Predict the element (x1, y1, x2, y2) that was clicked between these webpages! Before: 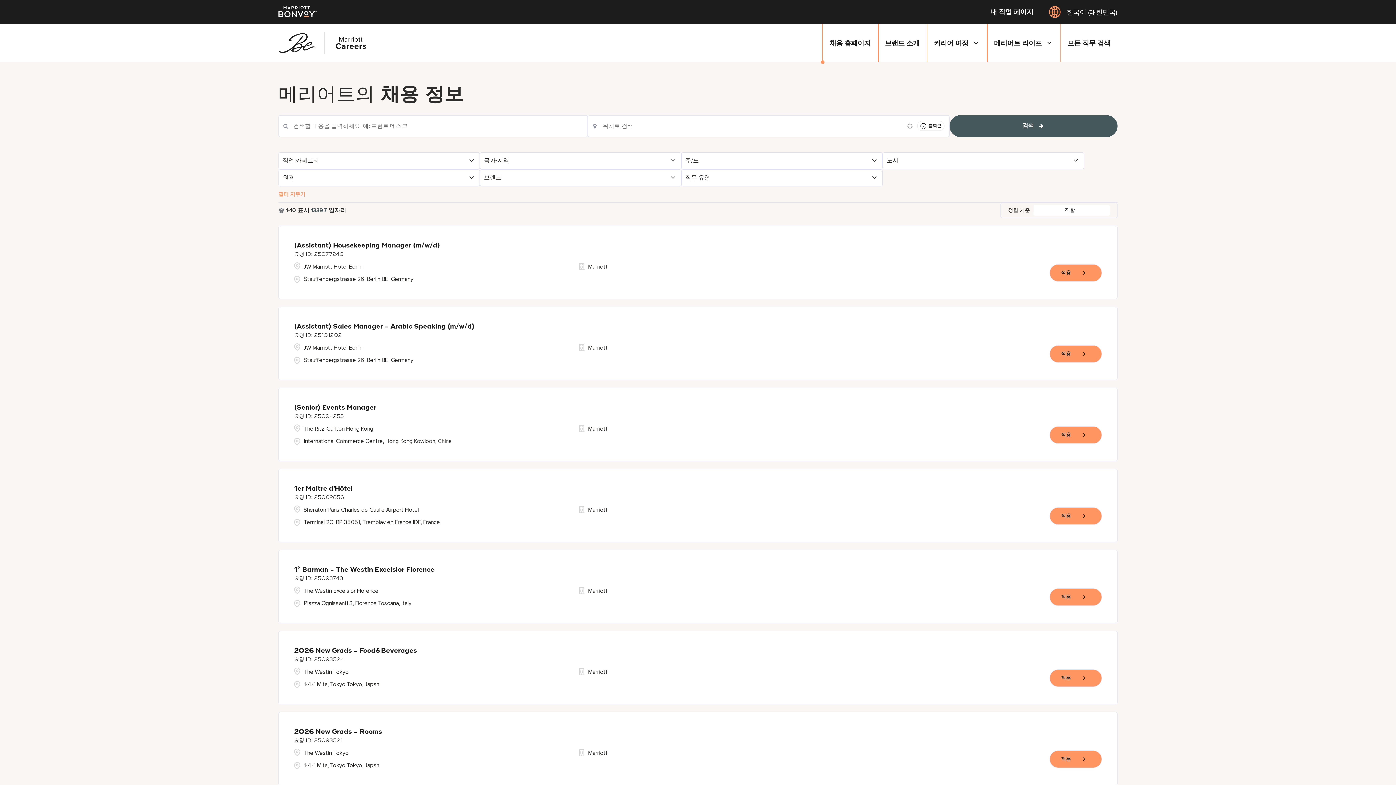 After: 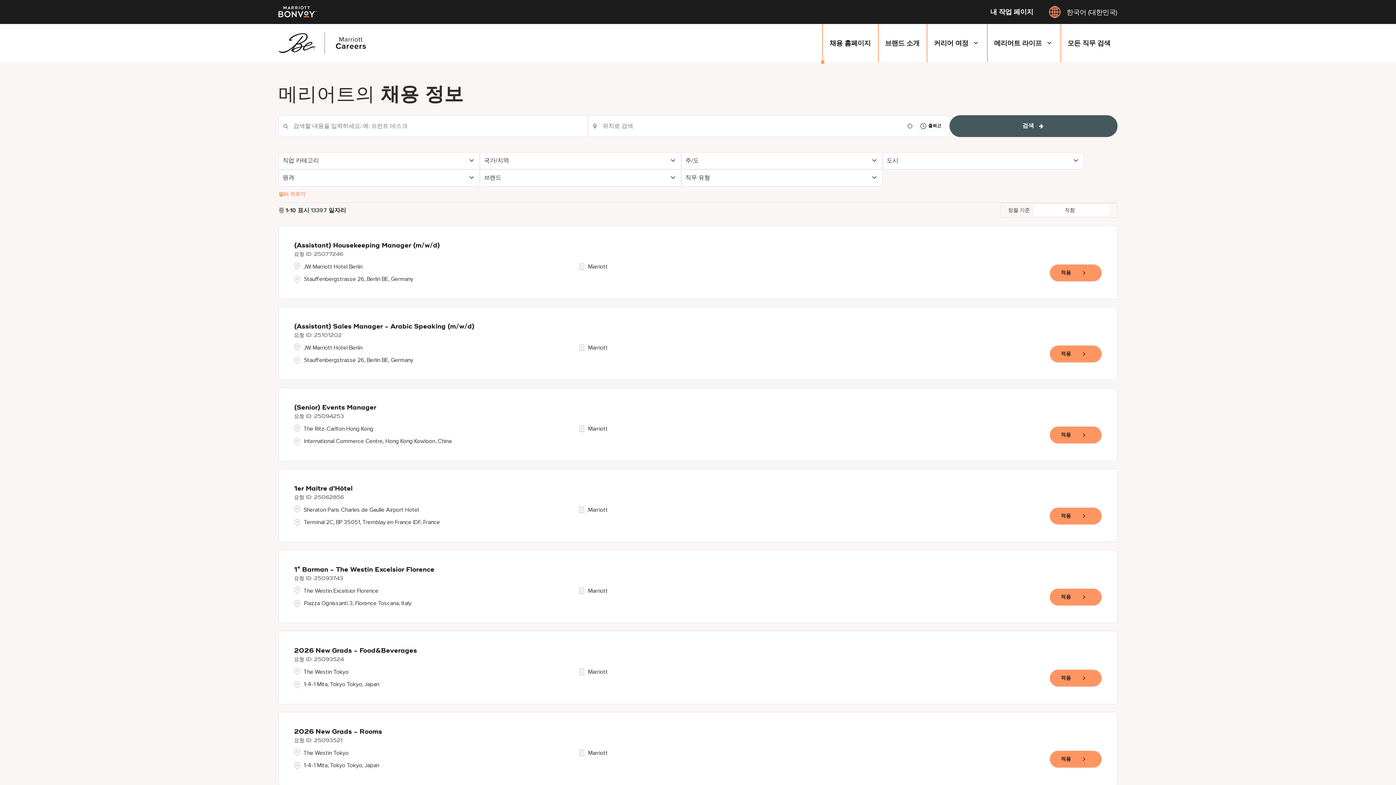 Action: label: 모든 직무 검색 bbox: (1060, 24, 1117, 62)